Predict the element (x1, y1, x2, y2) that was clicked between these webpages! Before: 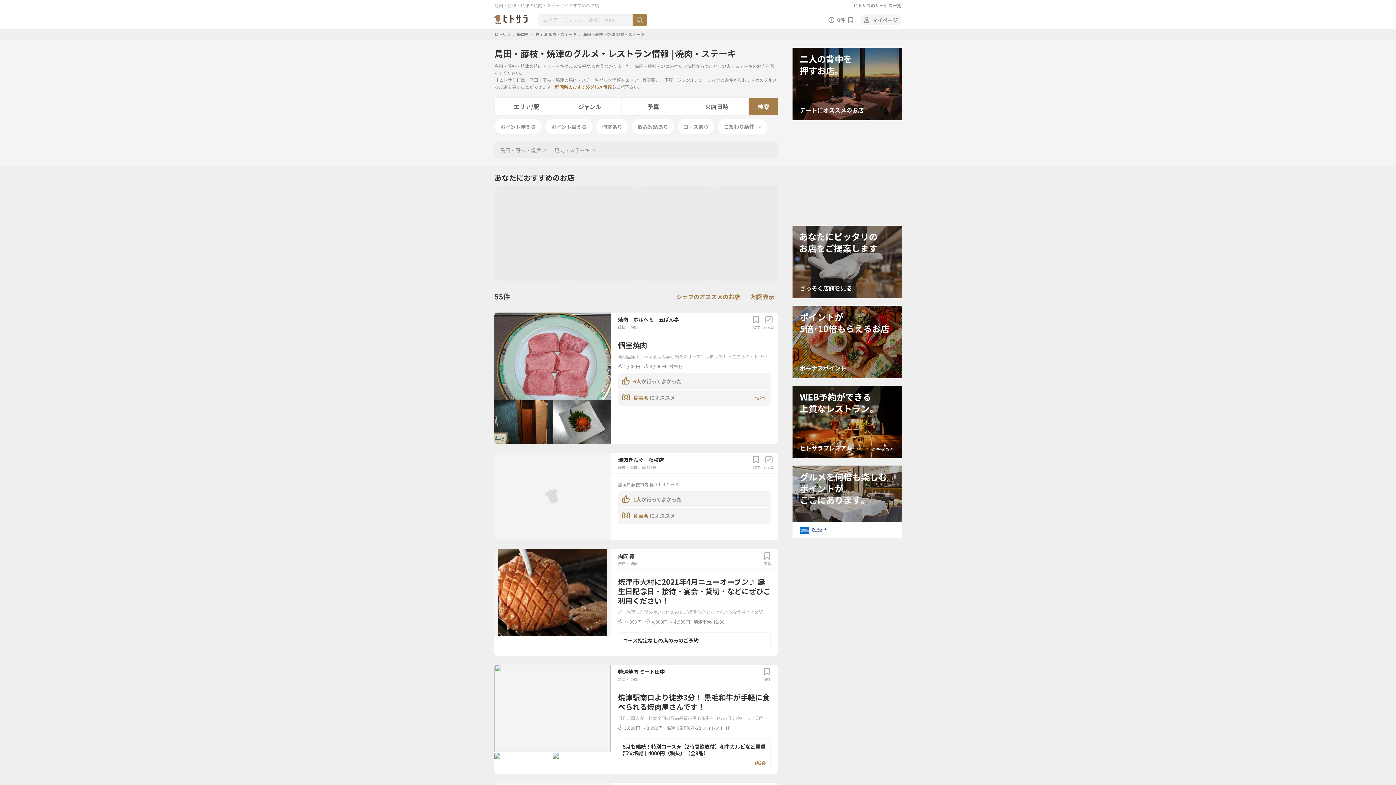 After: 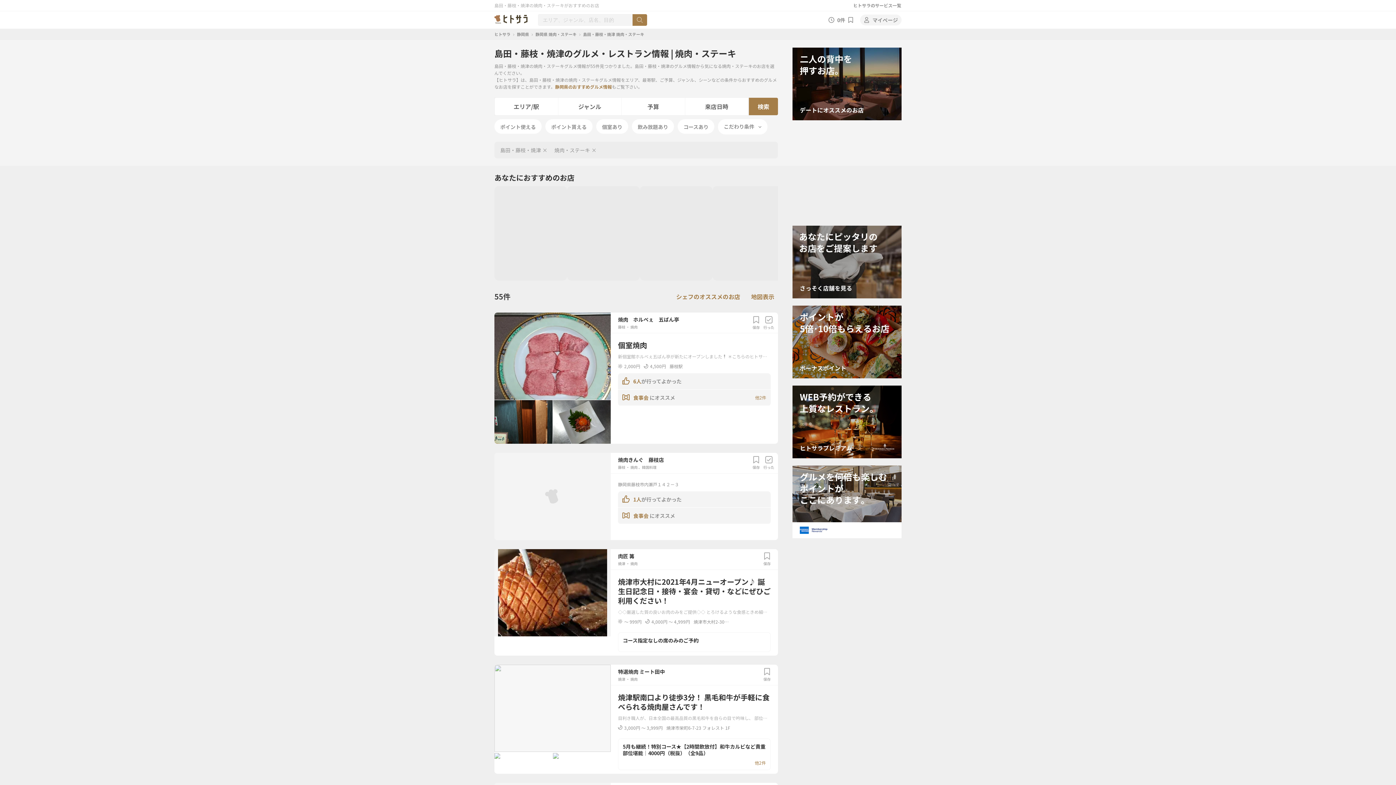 Action: bbox: (494, 664, 610, 774)